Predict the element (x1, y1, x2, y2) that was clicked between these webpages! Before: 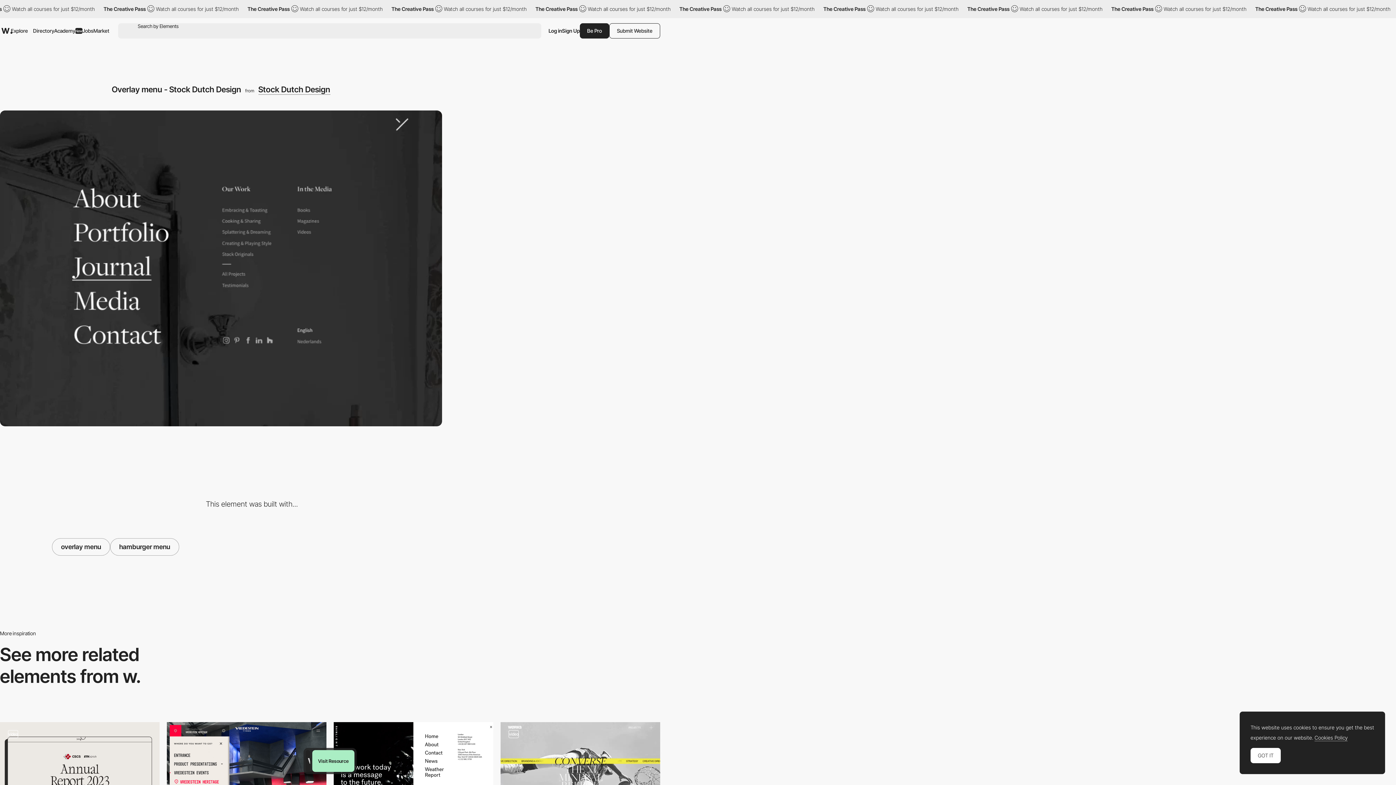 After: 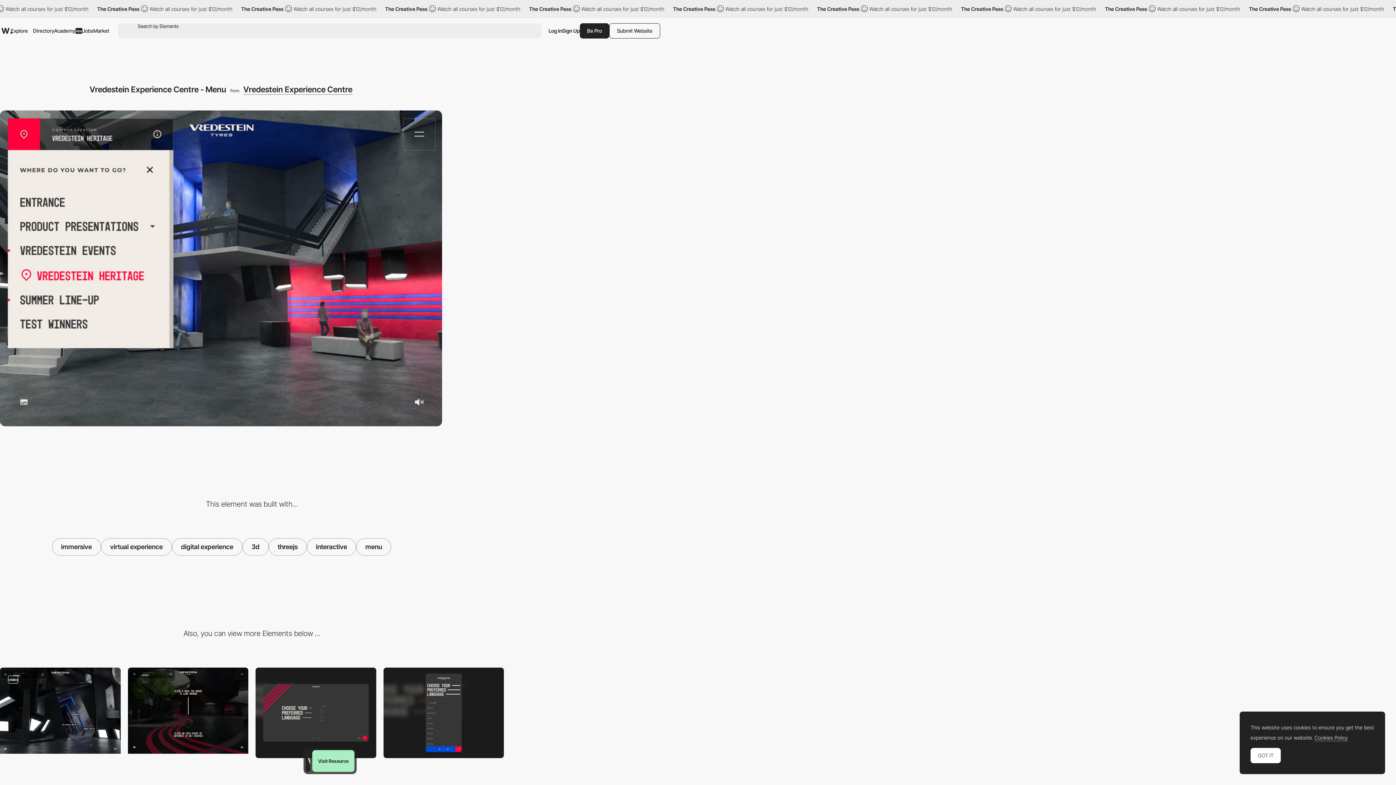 Action: bbox: (166, 722, 326, 836) label: Vredestein Experience Centre - Menu